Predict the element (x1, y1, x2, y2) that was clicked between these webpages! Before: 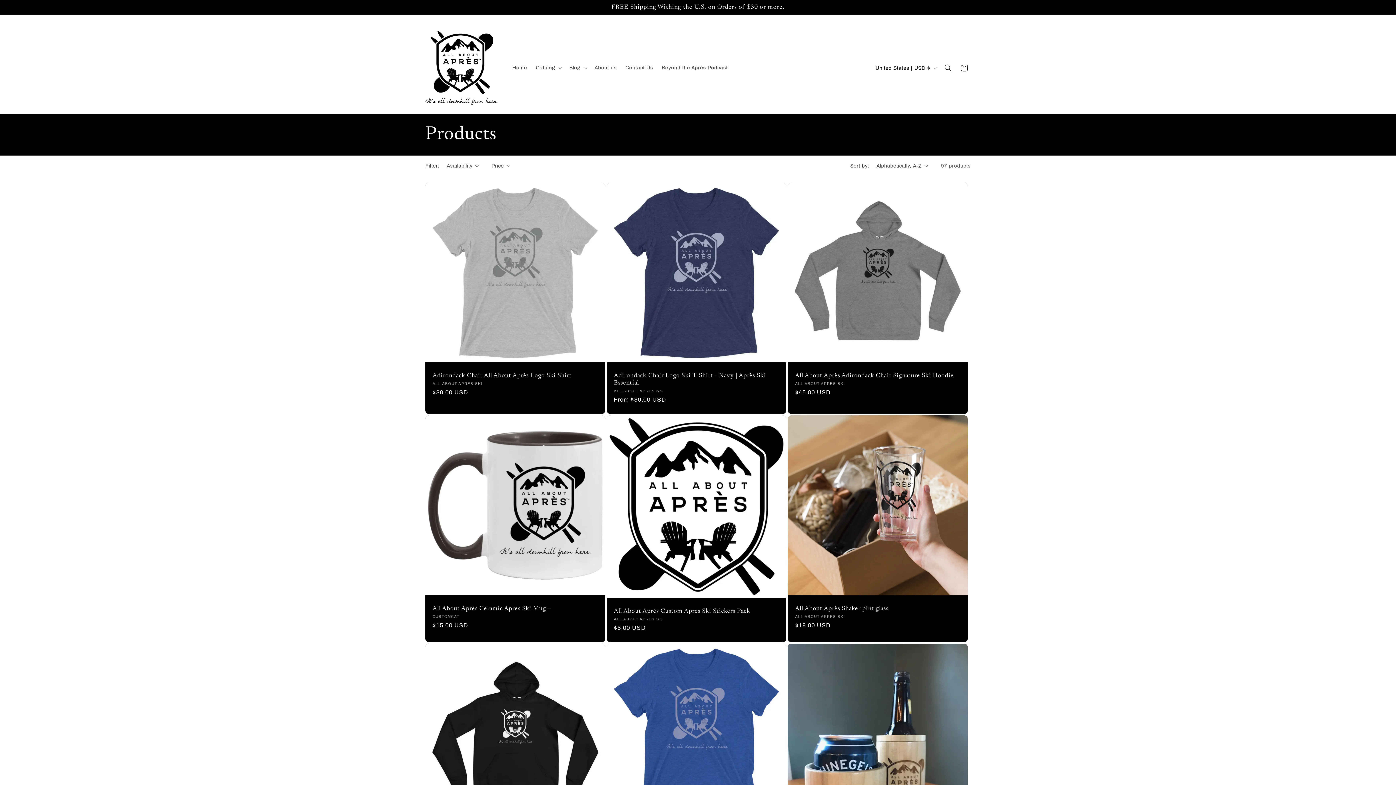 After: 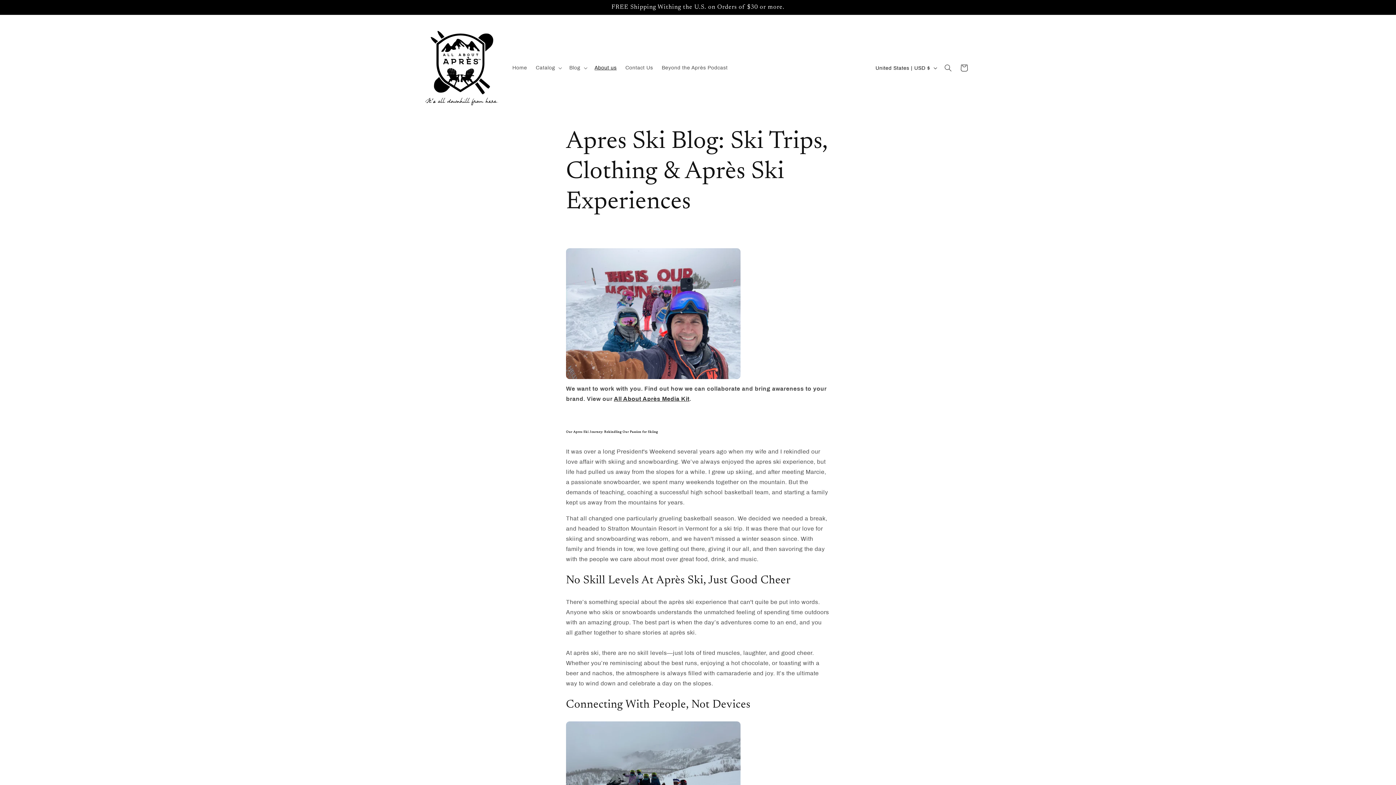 Action: label: About us bbox: (590, 60, 621, 75)